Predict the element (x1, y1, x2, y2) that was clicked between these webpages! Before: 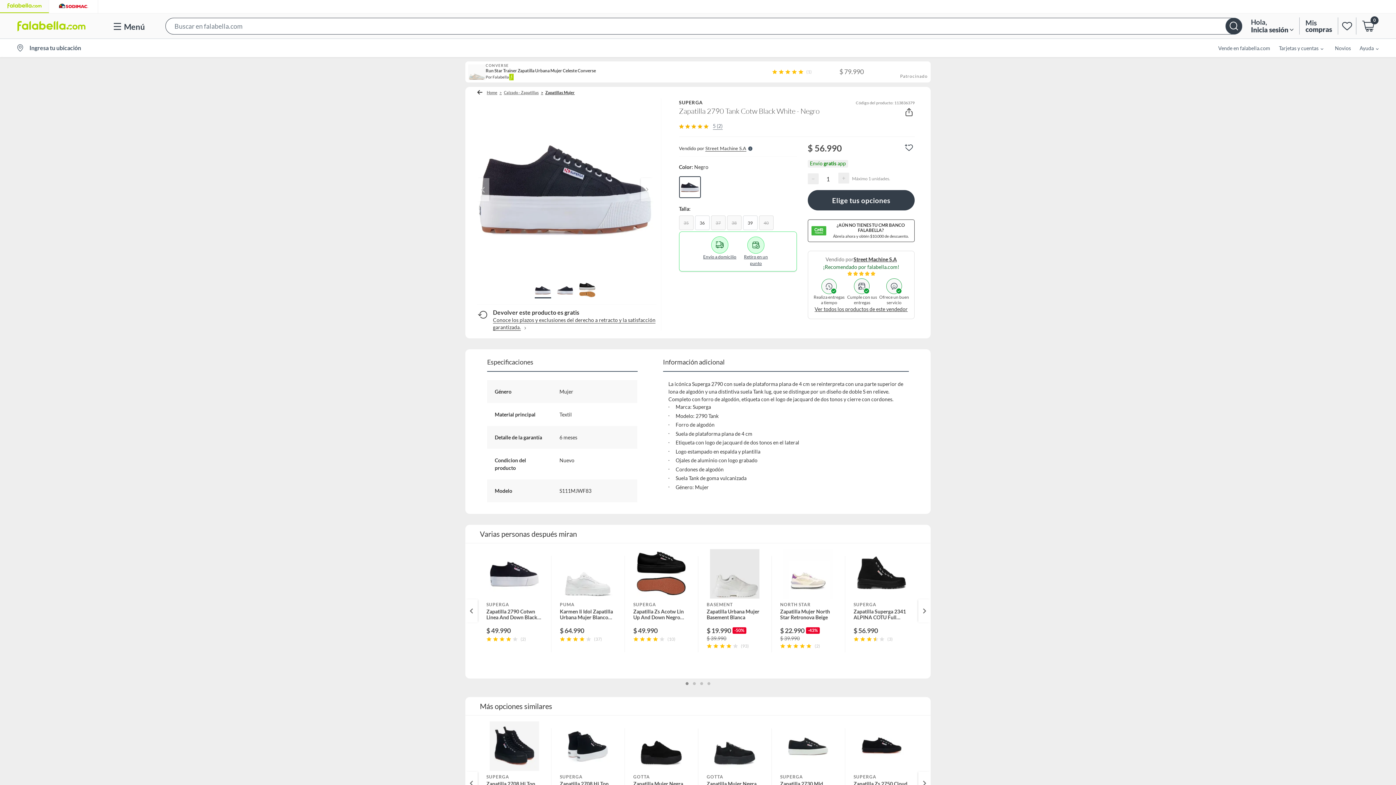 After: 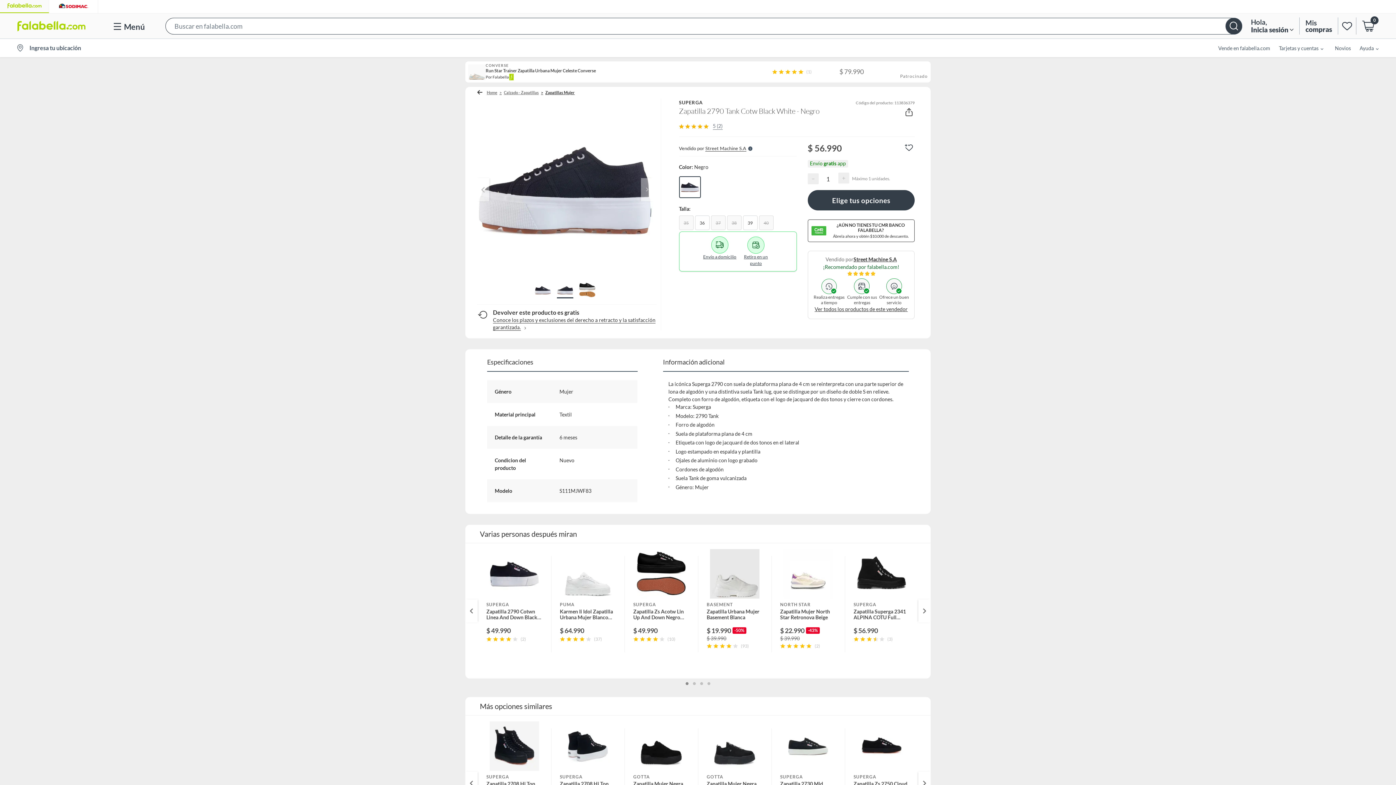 Action: bbox: (557, 282, 573, 298)